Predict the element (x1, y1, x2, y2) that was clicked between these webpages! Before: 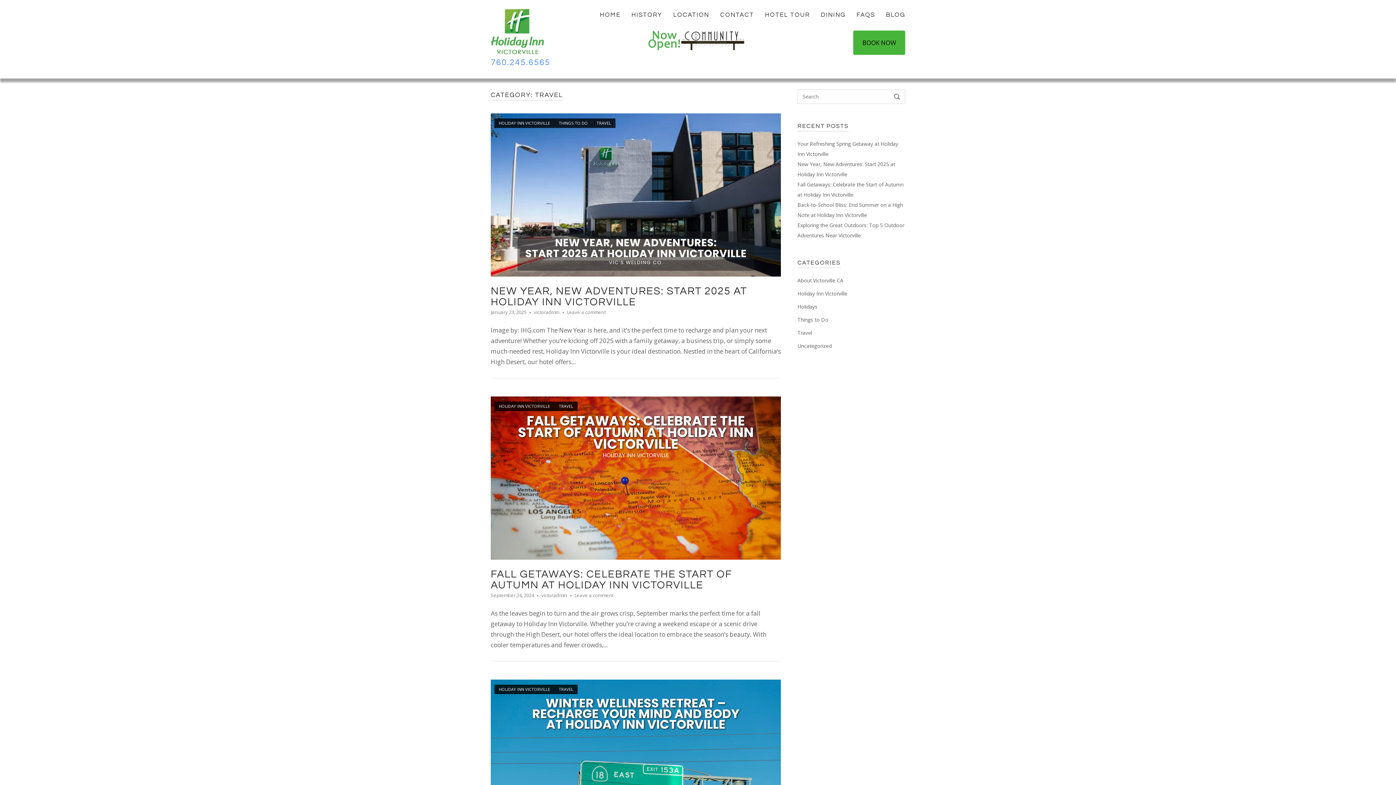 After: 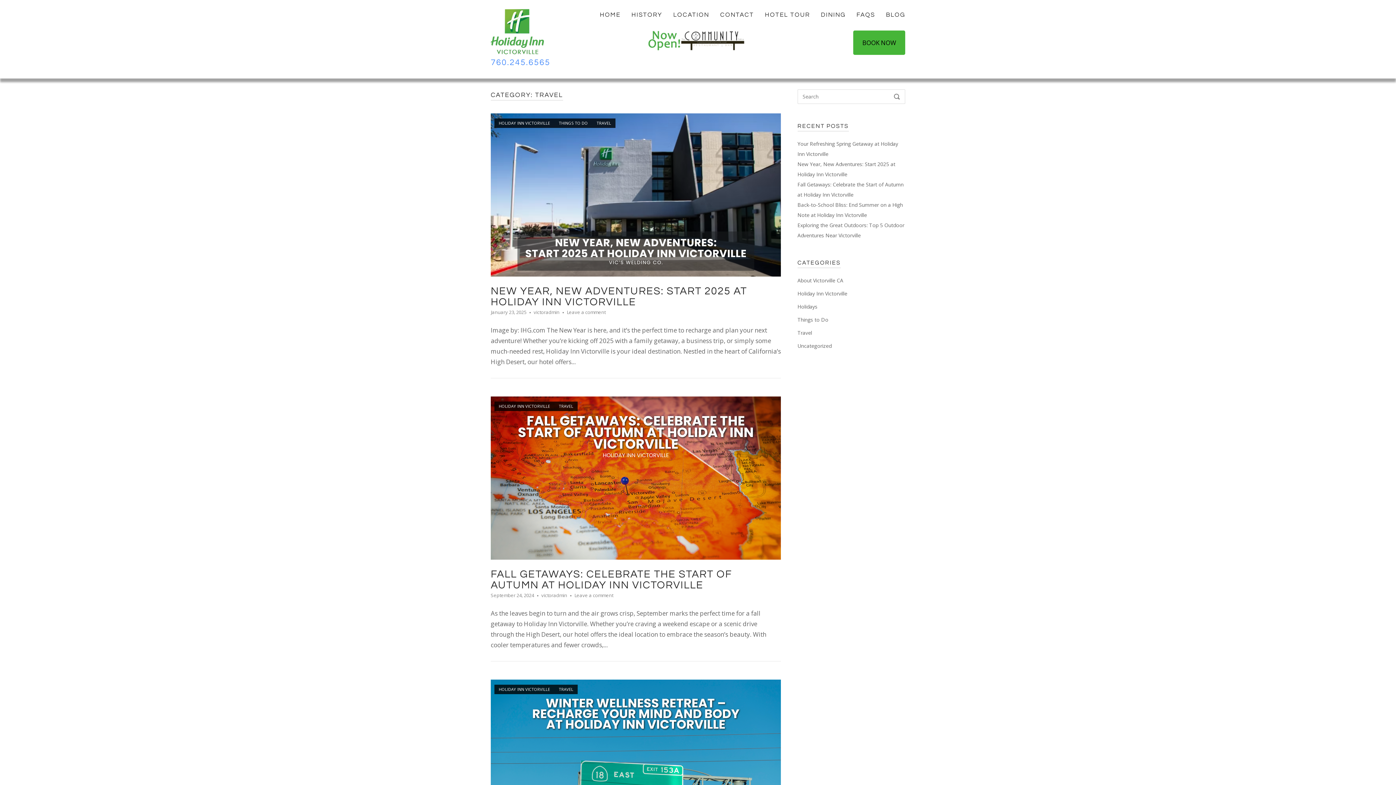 Action: label: TRAVEL bbox: (558, 686, 573, 692)